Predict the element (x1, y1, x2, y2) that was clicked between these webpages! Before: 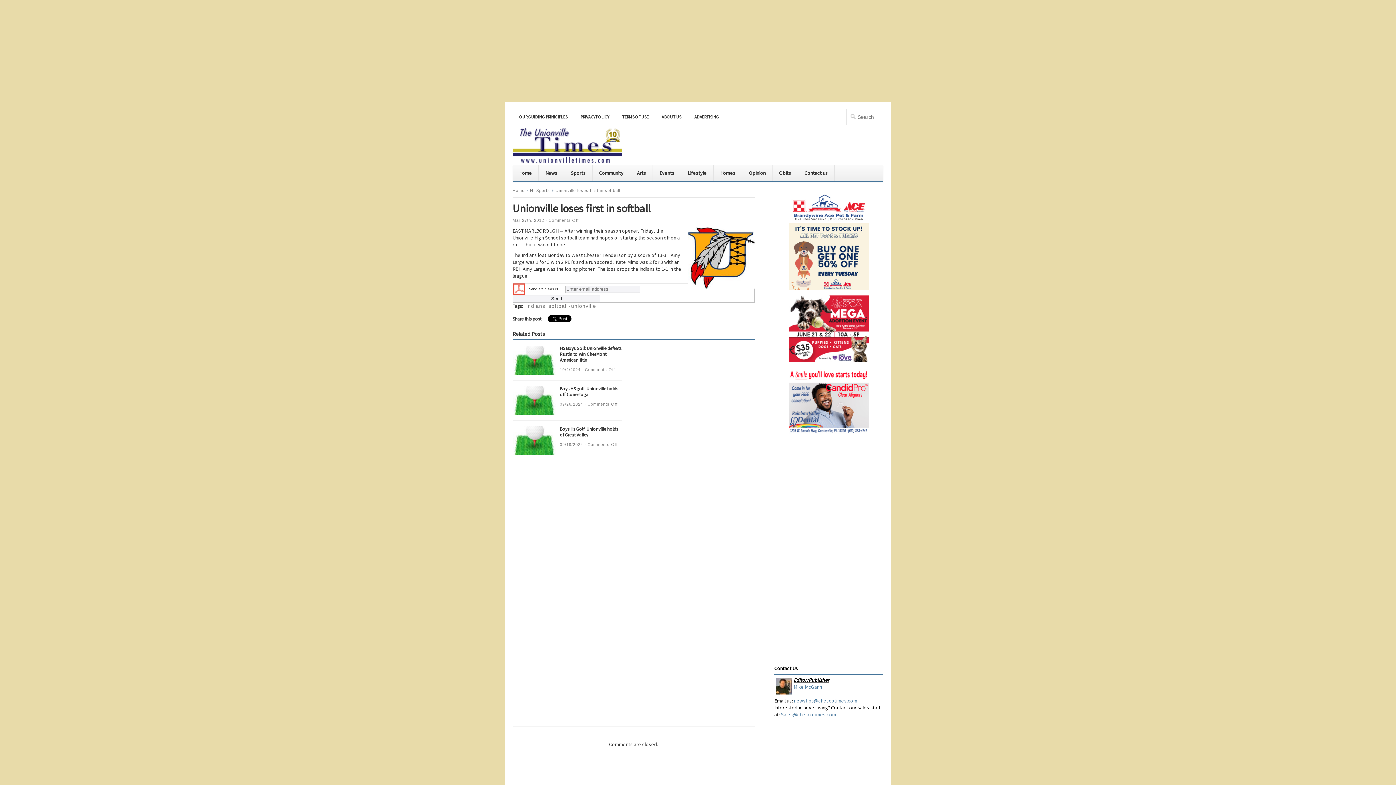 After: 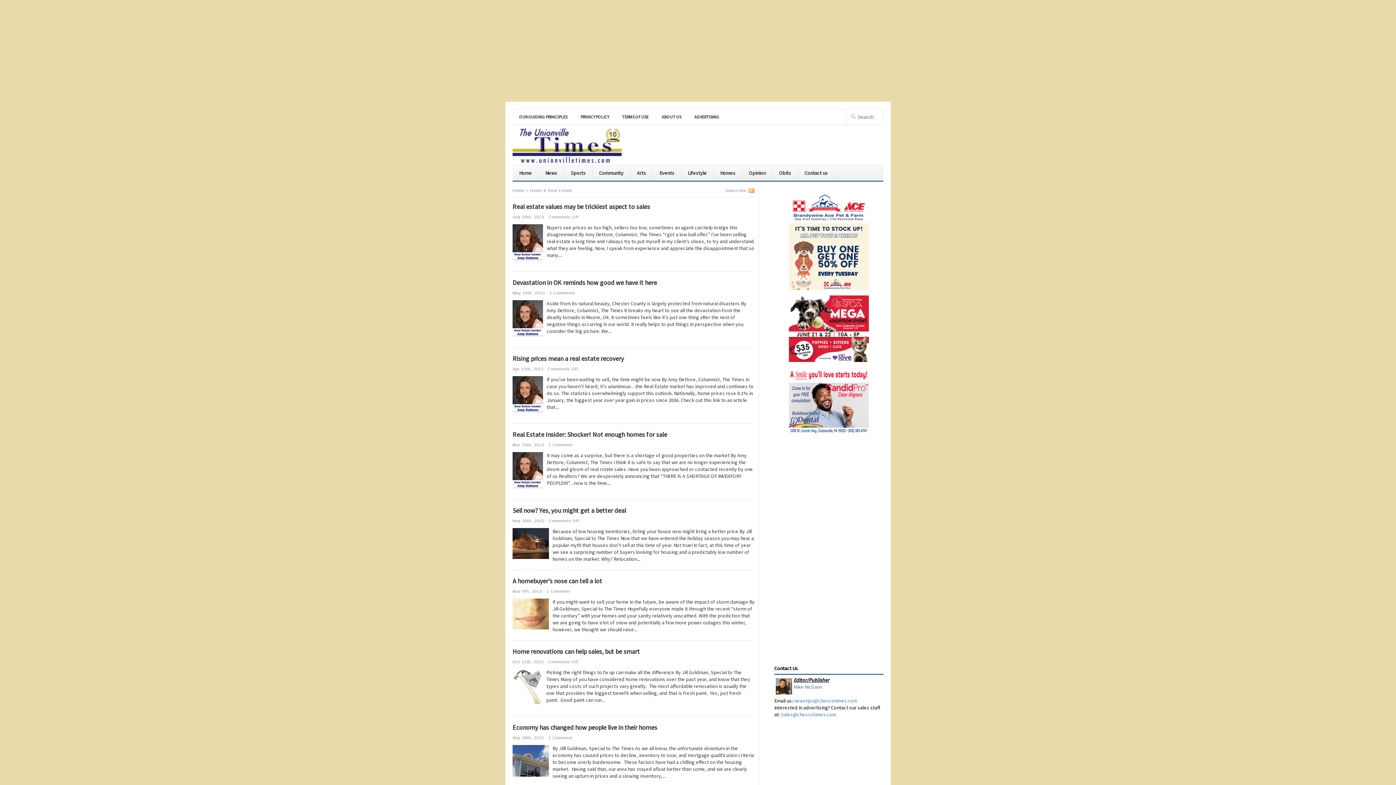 Action: label: Homes bbox: (713, 165, 742, 180)